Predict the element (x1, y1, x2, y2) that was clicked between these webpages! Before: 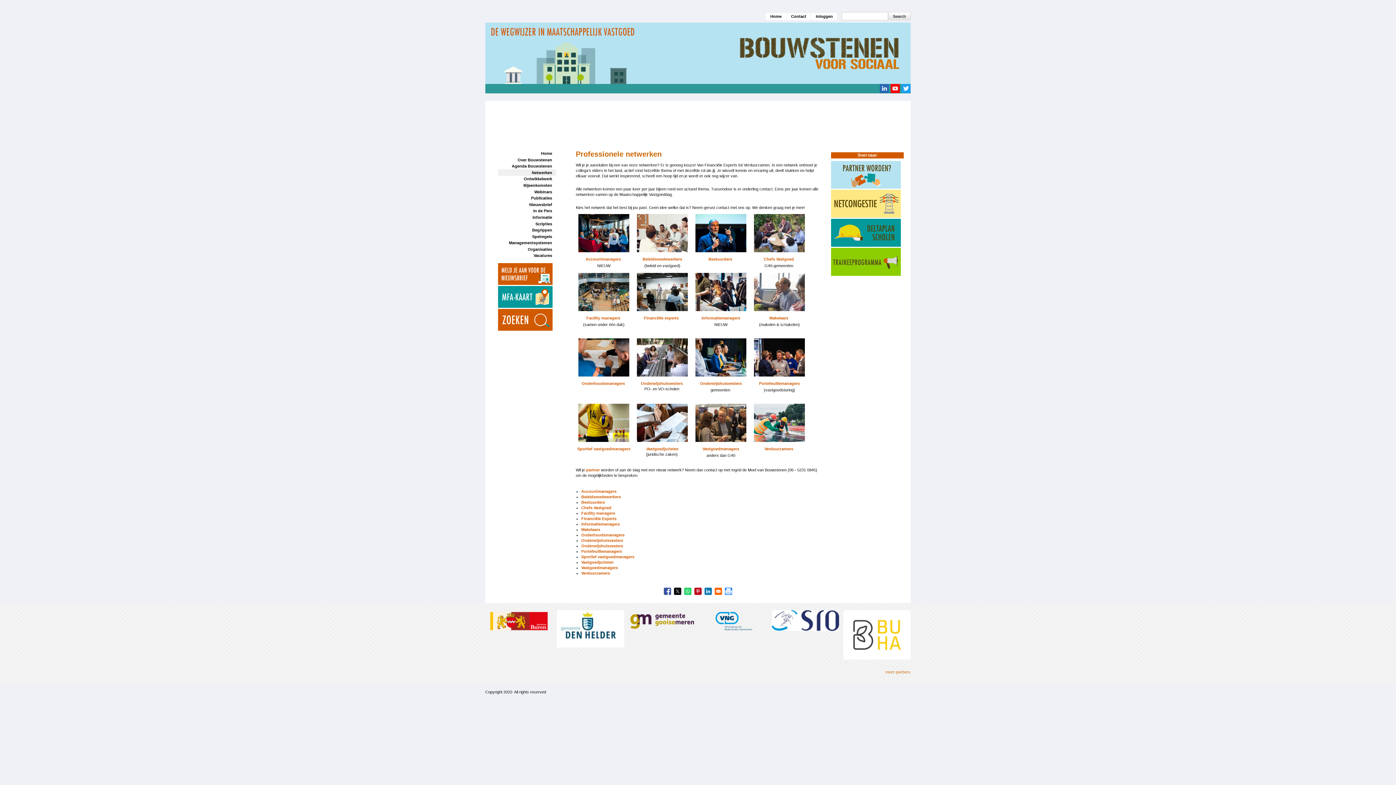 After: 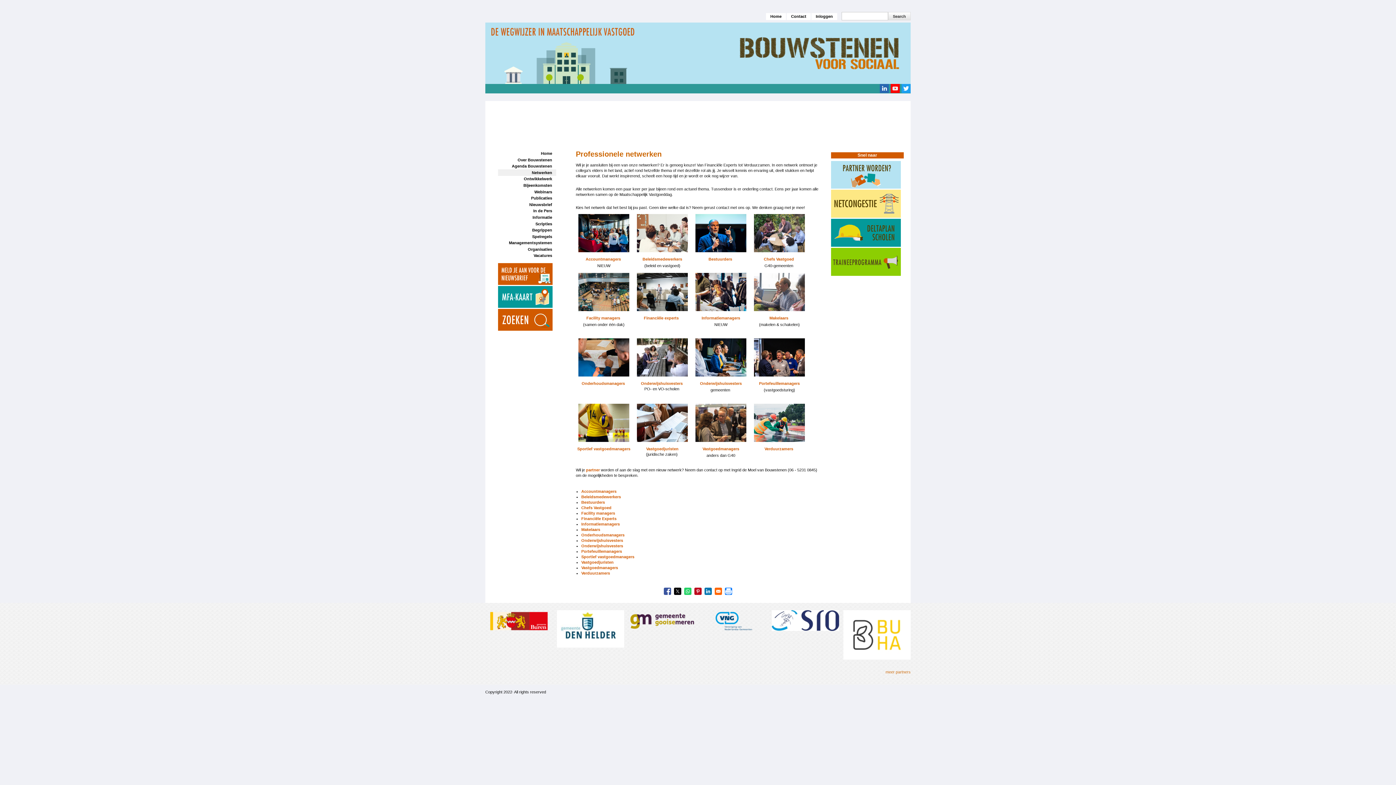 Action: label: Print bbox: (725, 587, 732, 595)